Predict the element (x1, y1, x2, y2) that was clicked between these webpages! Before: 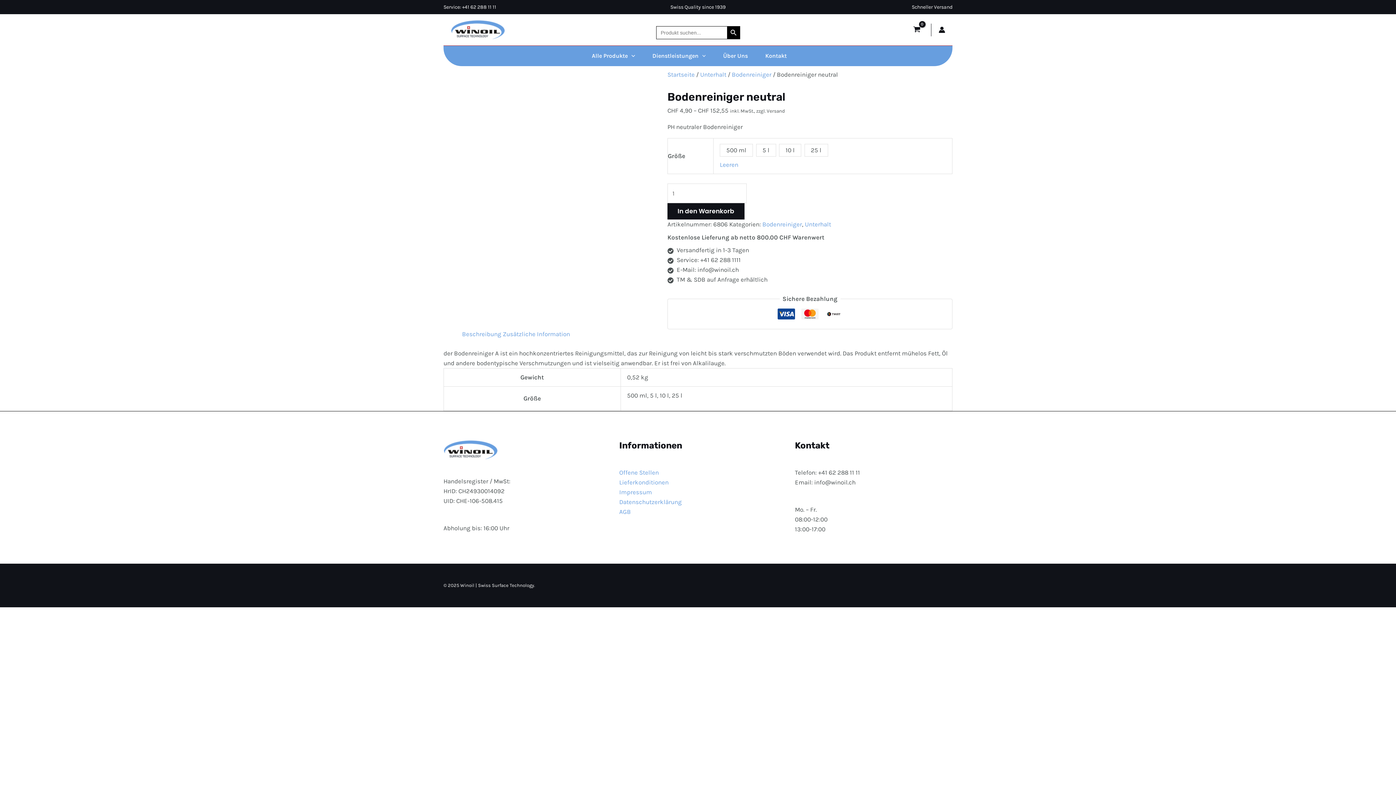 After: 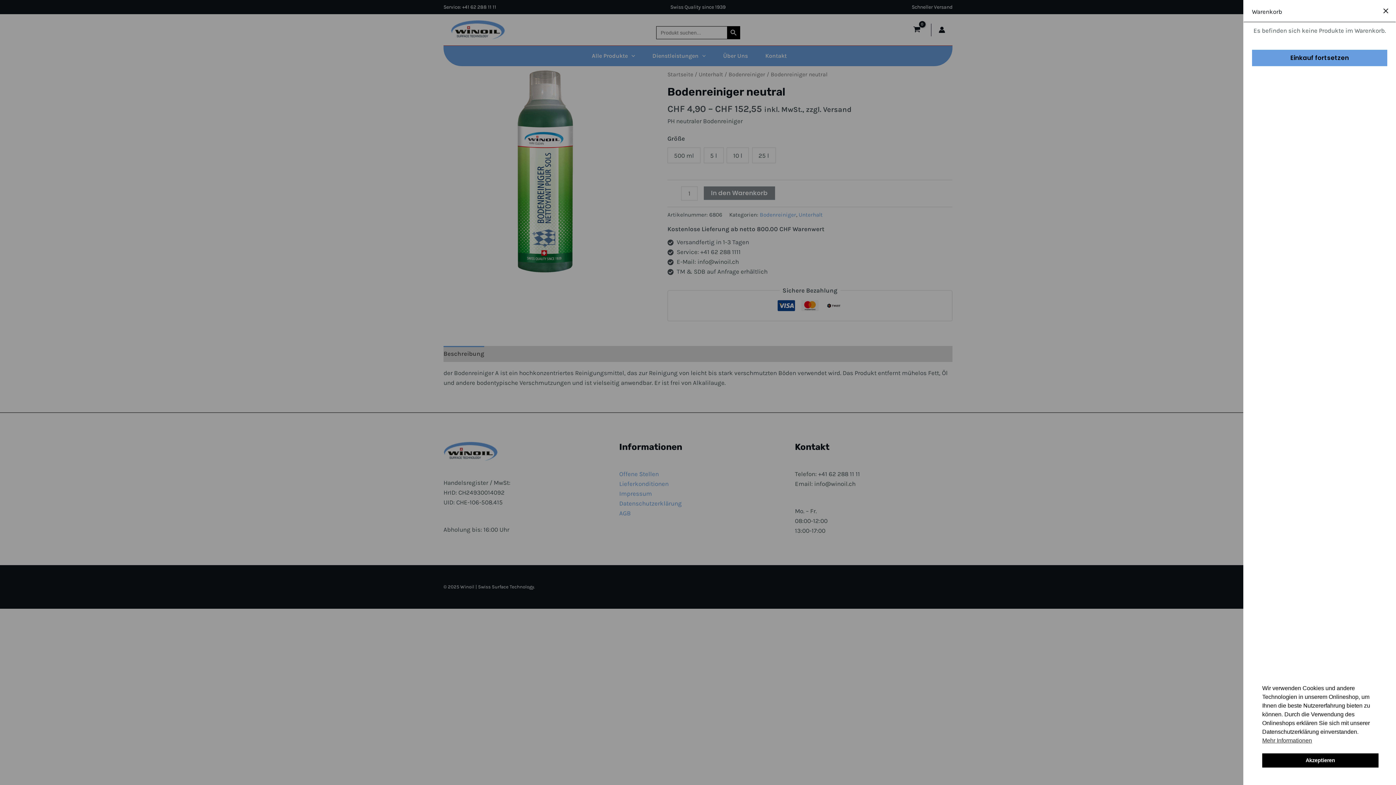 Action: bbox: (910, 23, 924, 36) label: View Shopping Cart, empty